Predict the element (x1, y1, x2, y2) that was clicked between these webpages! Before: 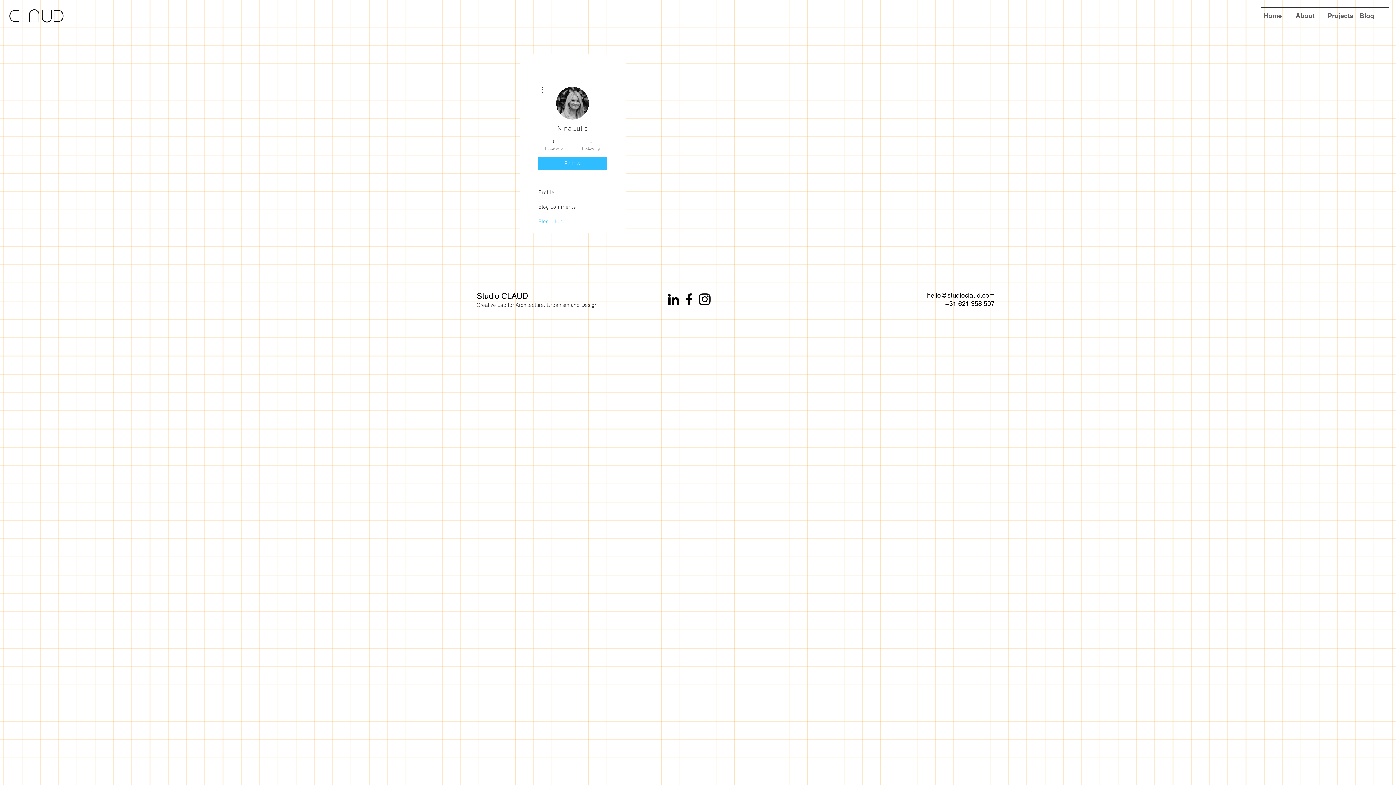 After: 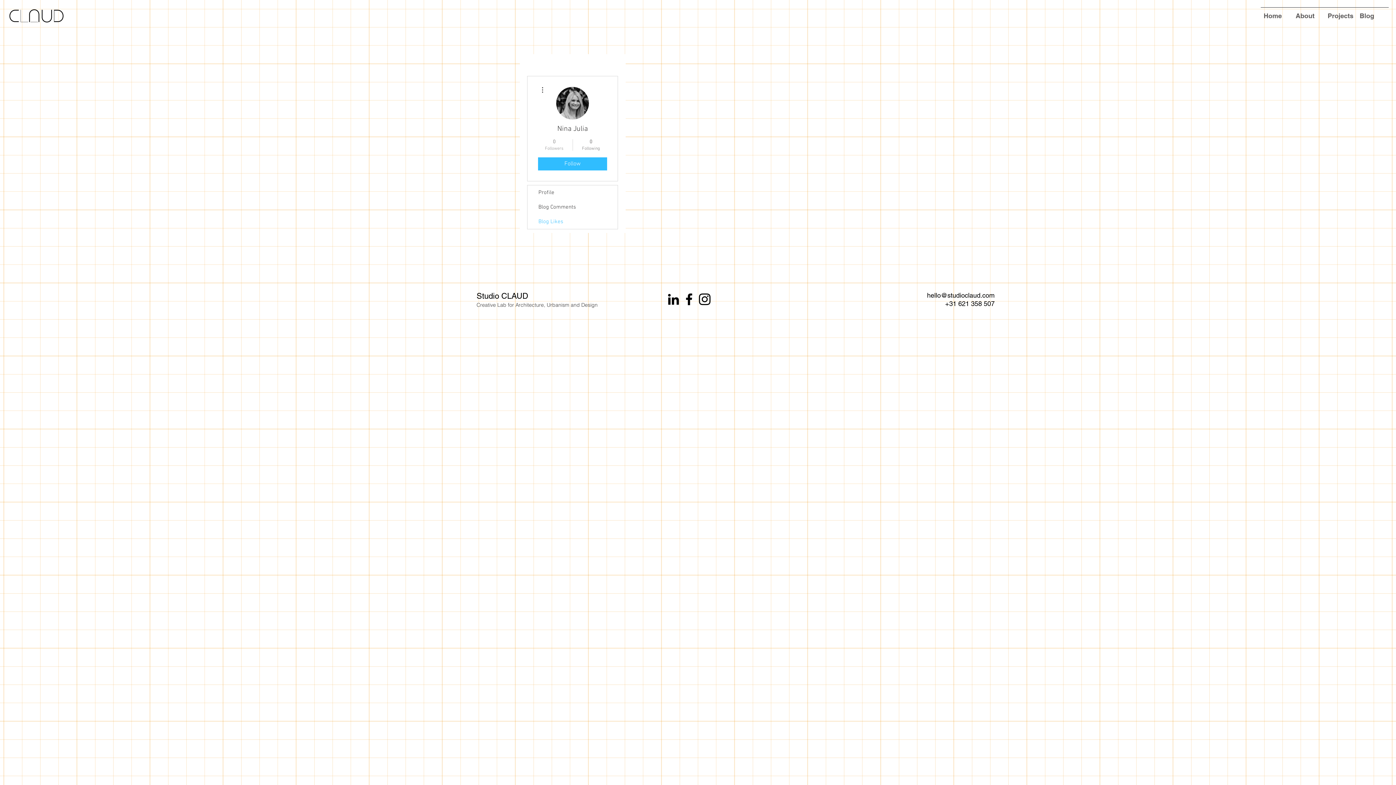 Action: bbox: (539, 138, 569, 151) label: 0
Followers